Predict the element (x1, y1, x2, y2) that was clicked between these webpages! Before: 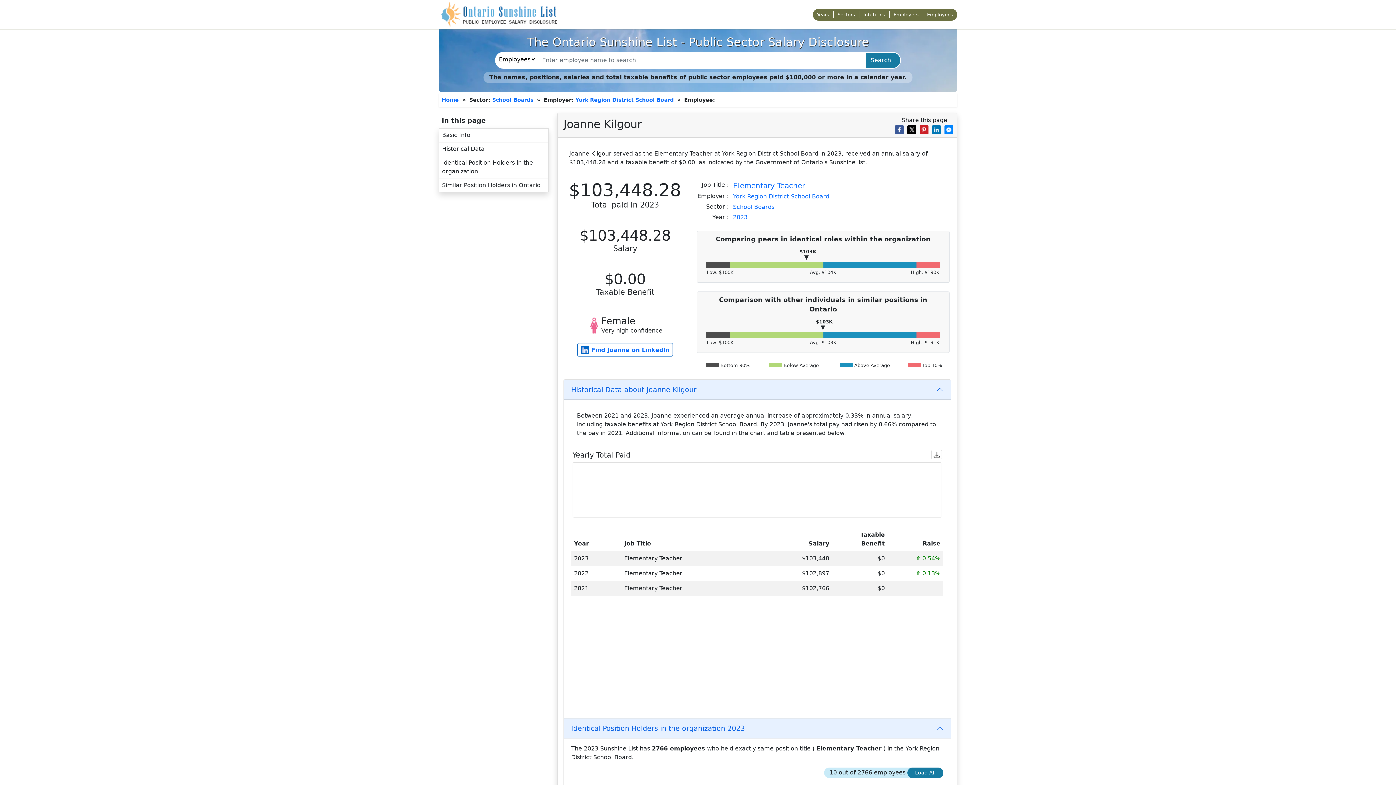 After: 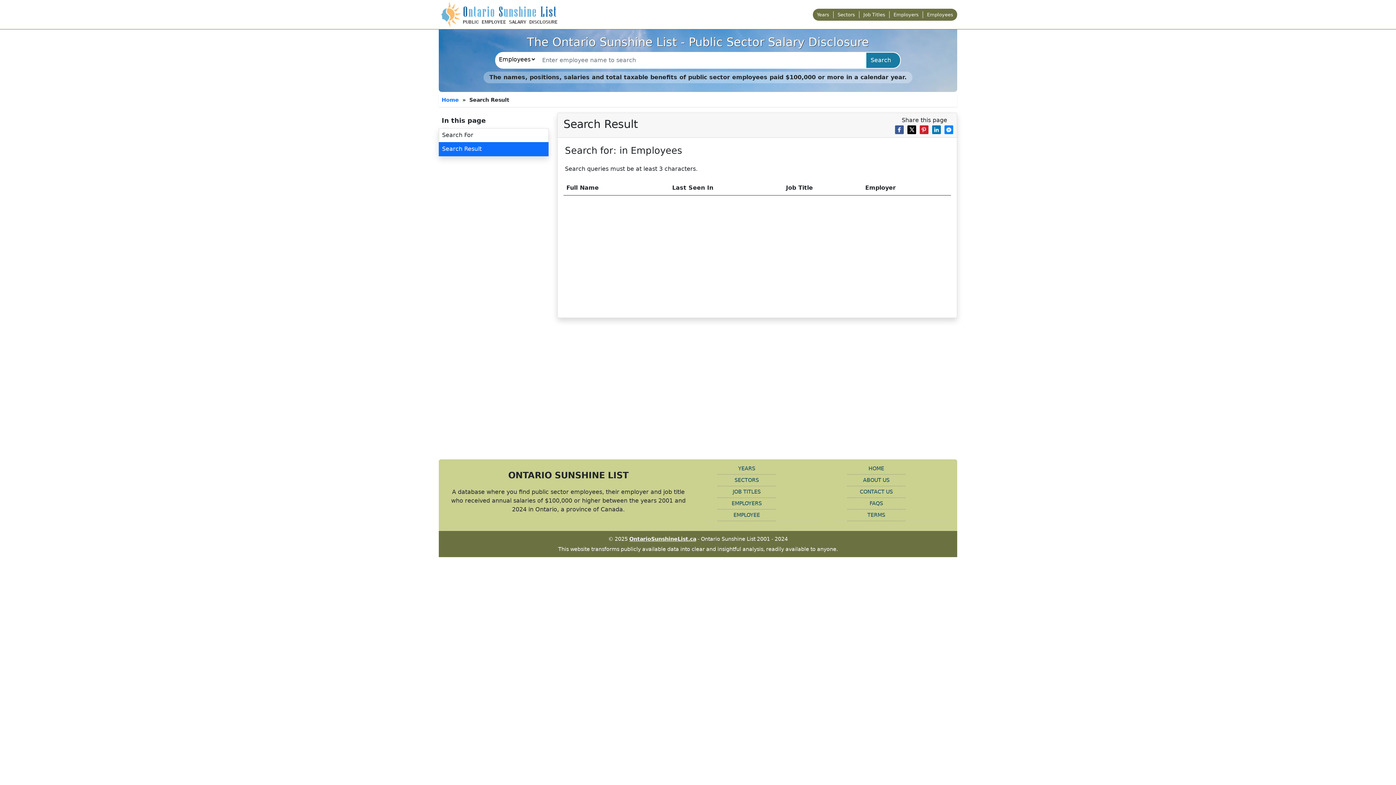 Action: label: Search bbox: (870, 52, 891, 68)